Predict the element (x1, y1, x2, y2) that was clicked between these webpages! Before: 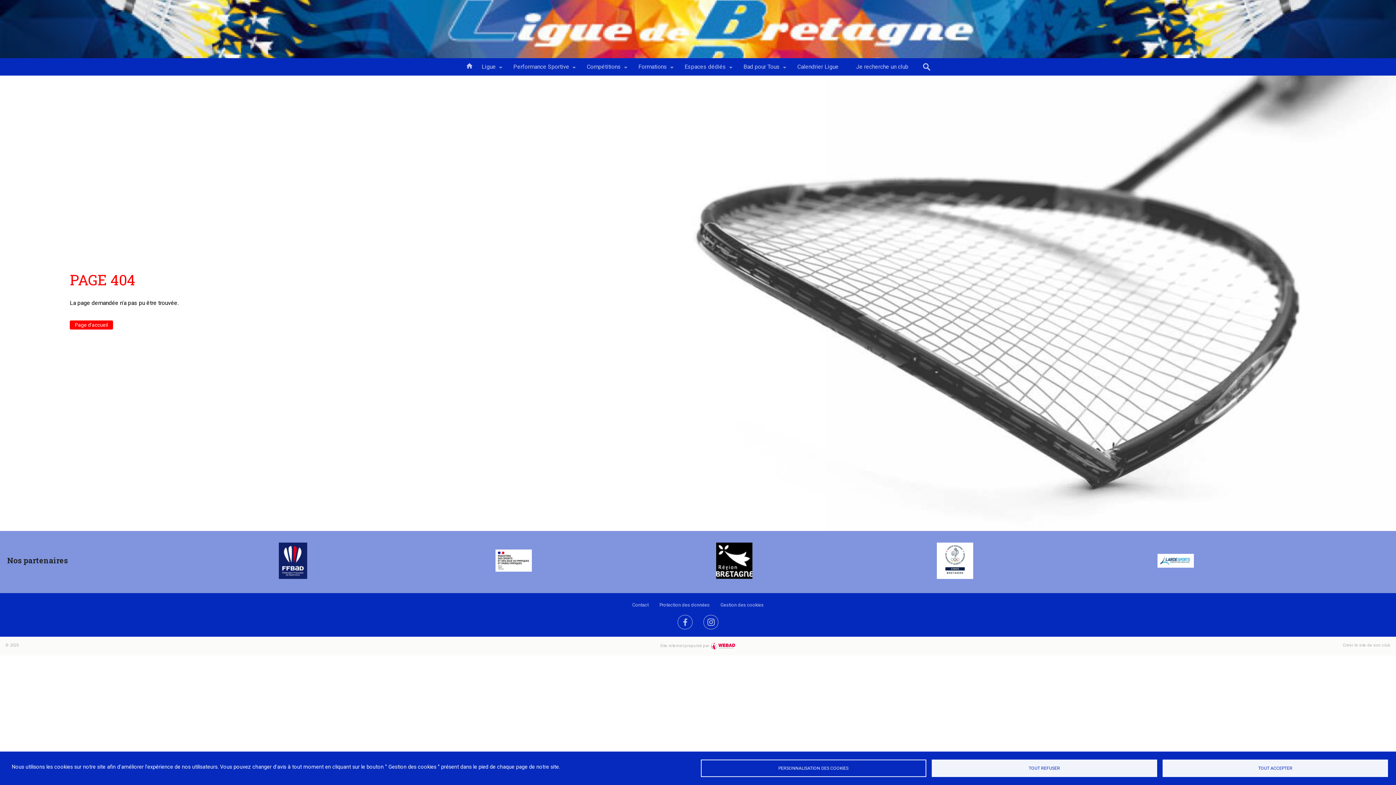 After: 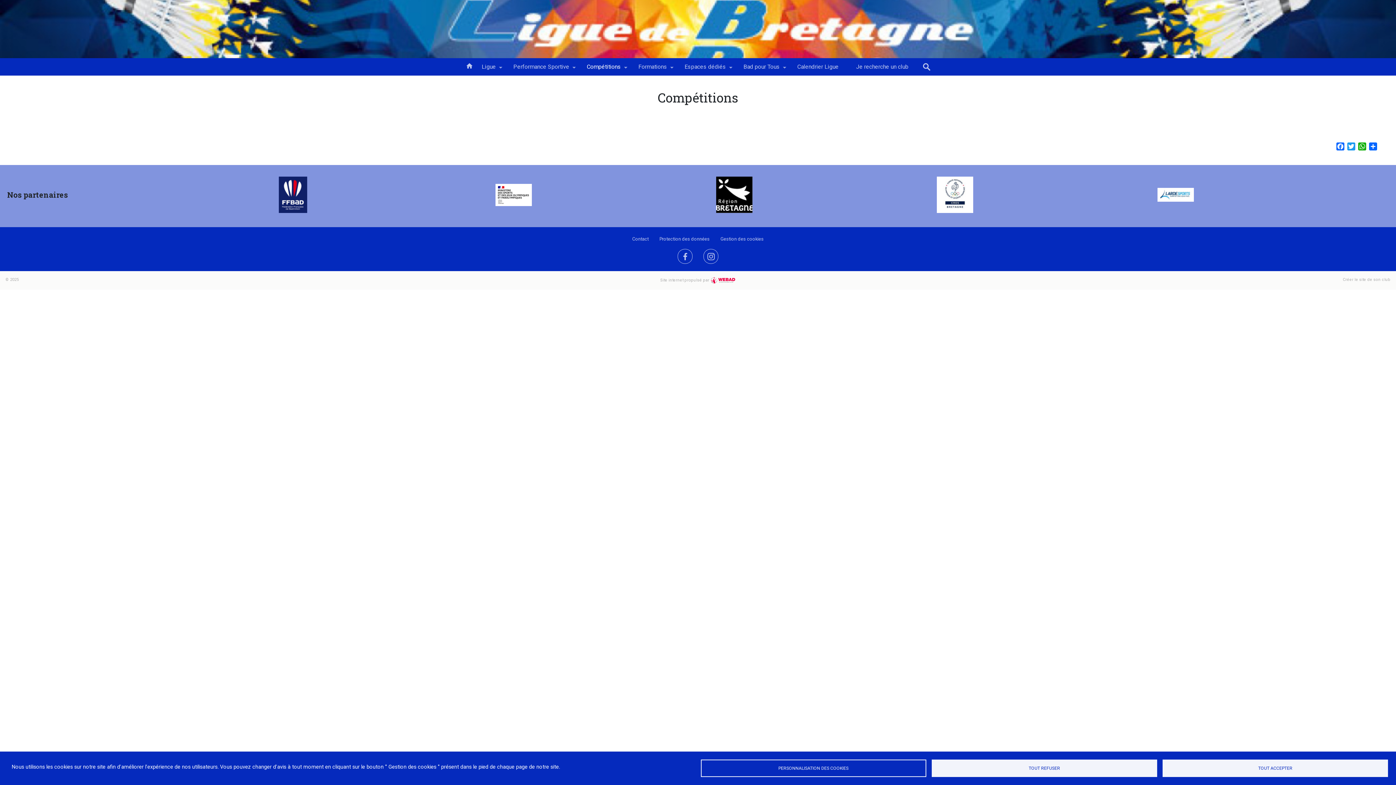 Action: label: Compétitions
» bbox: (578, 58, 629, 75)